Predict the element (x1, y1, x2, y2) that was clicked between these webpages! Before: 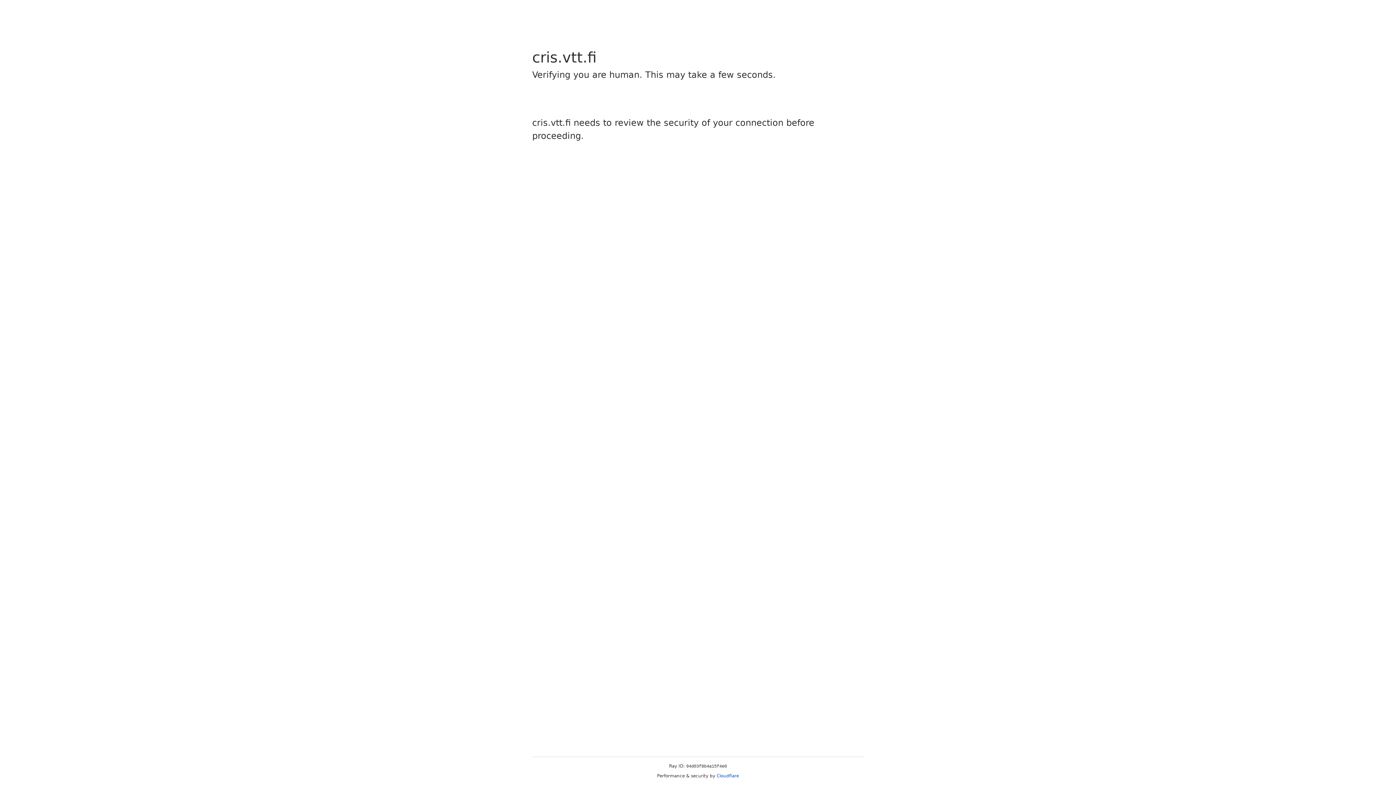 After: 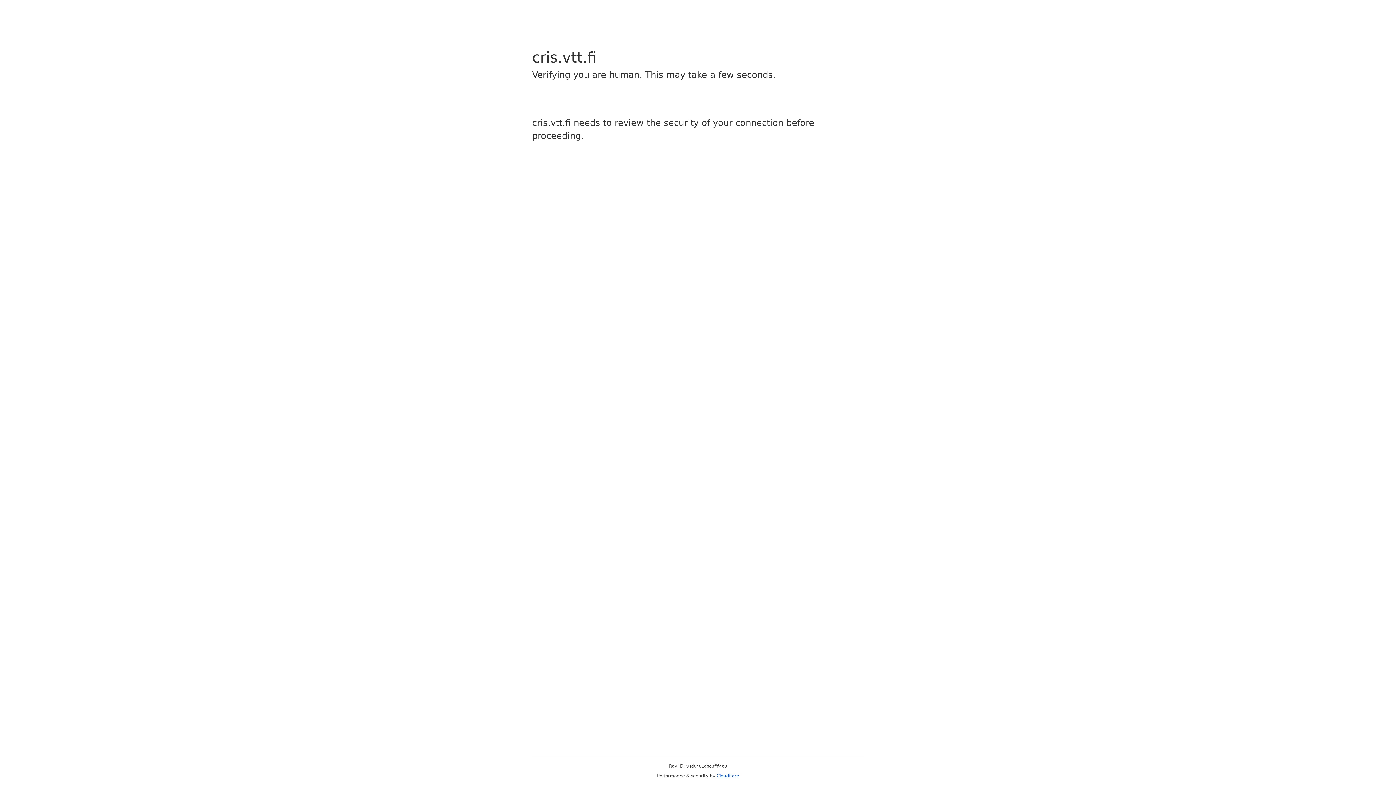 Action: label: Cloudflare bbox: (716, 773, 739, 778)